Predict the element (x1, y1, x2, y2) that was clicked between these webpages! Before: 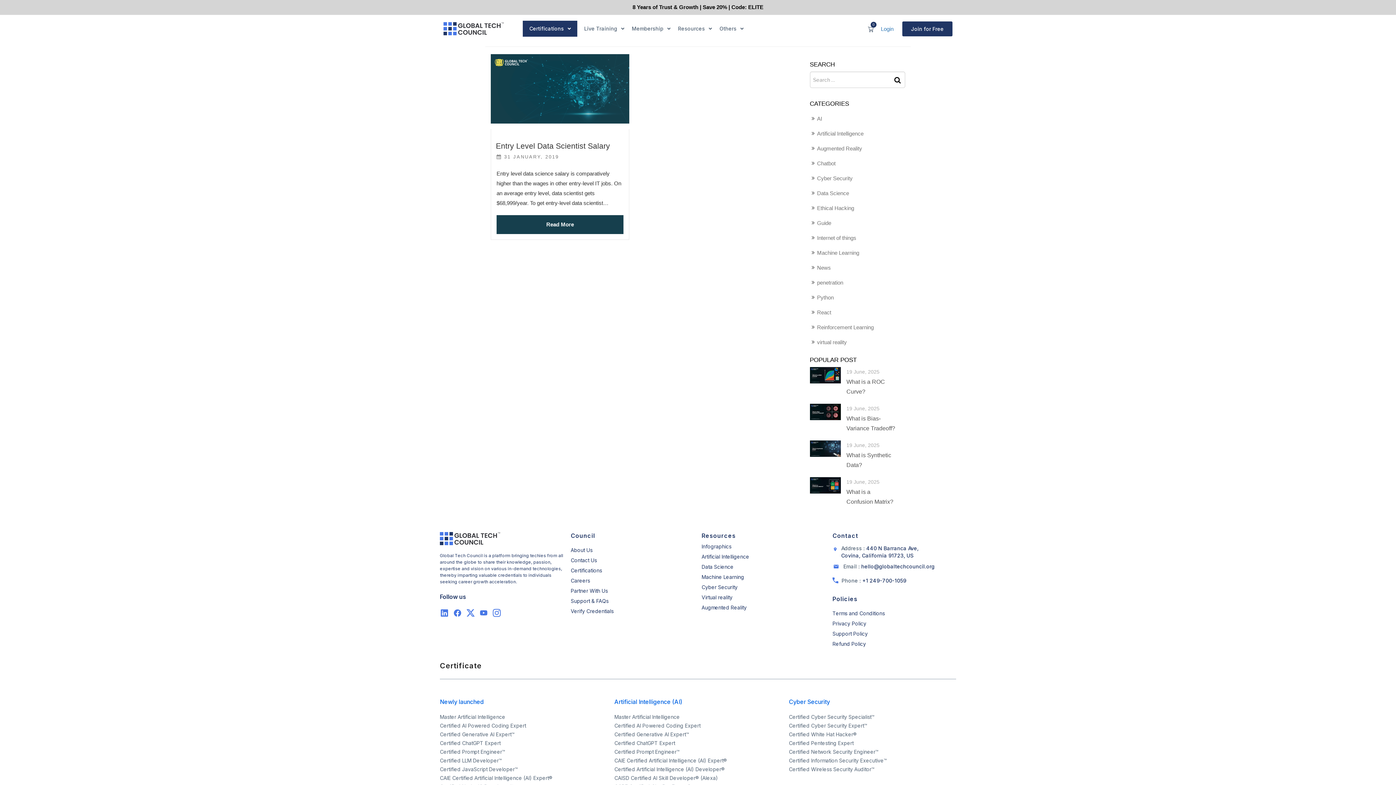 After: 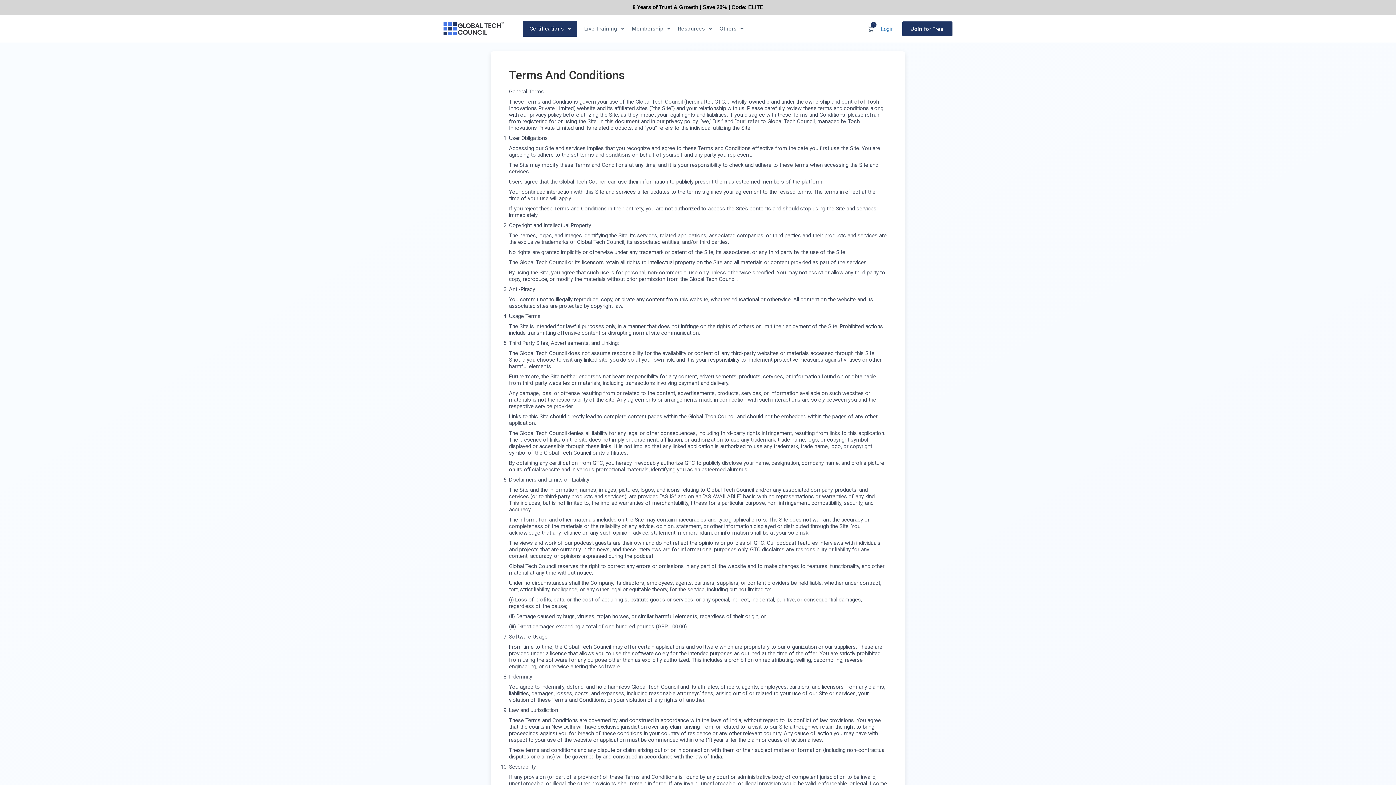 Action: label: Terms and Conditions bbox: (832, 610, 956, 617)